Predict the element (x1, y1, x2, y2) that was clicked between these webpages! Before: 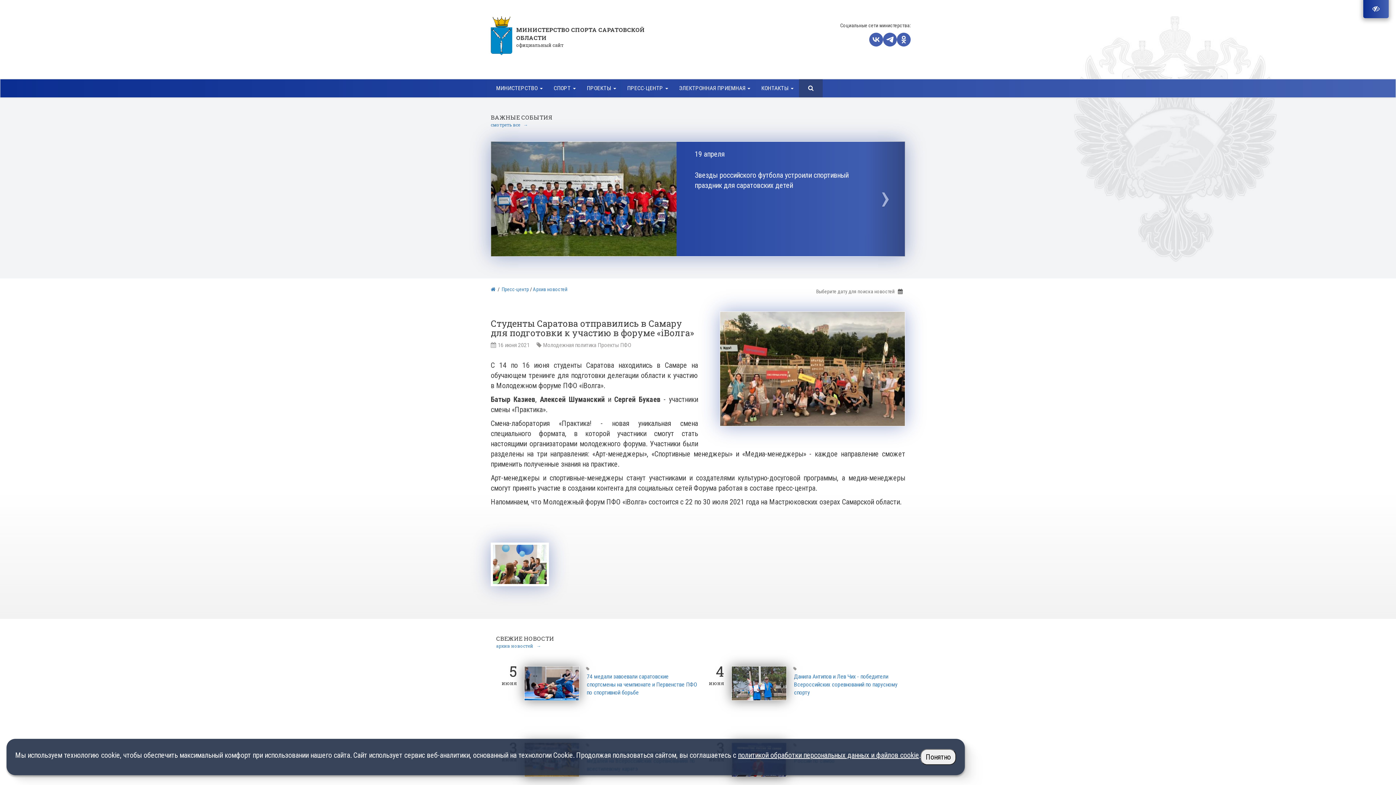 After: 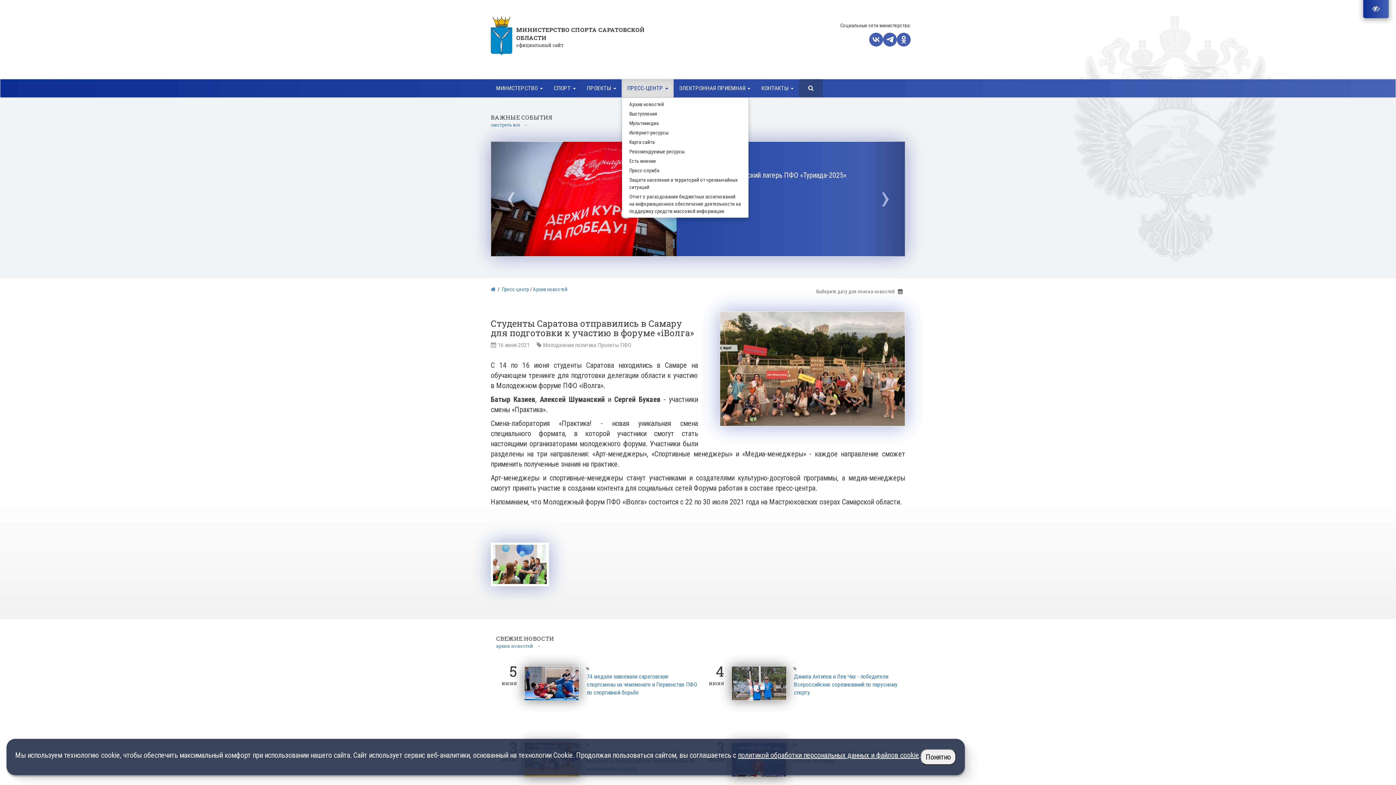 Action: label: ПРЕСС-ЦЕНТР  bbox: (621, 79, 673, 97)